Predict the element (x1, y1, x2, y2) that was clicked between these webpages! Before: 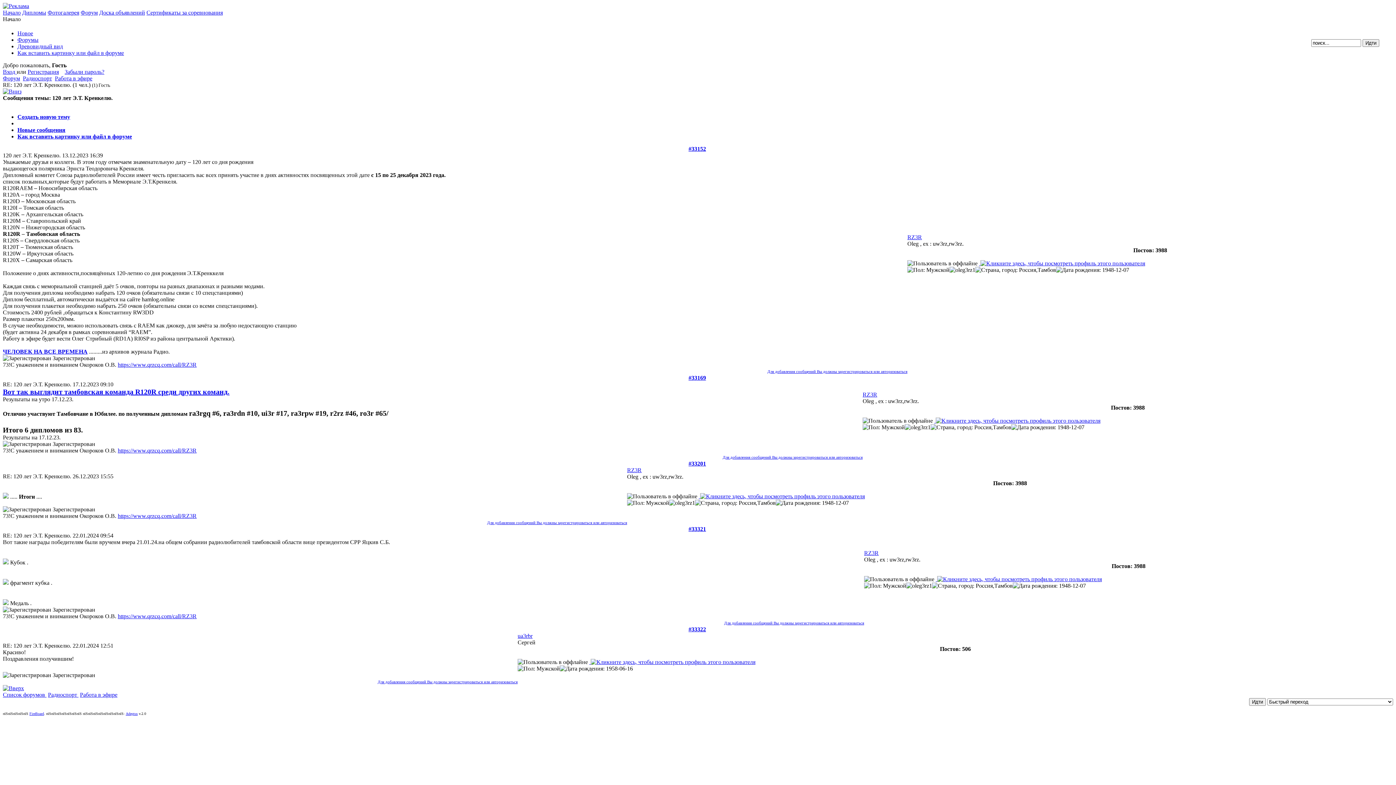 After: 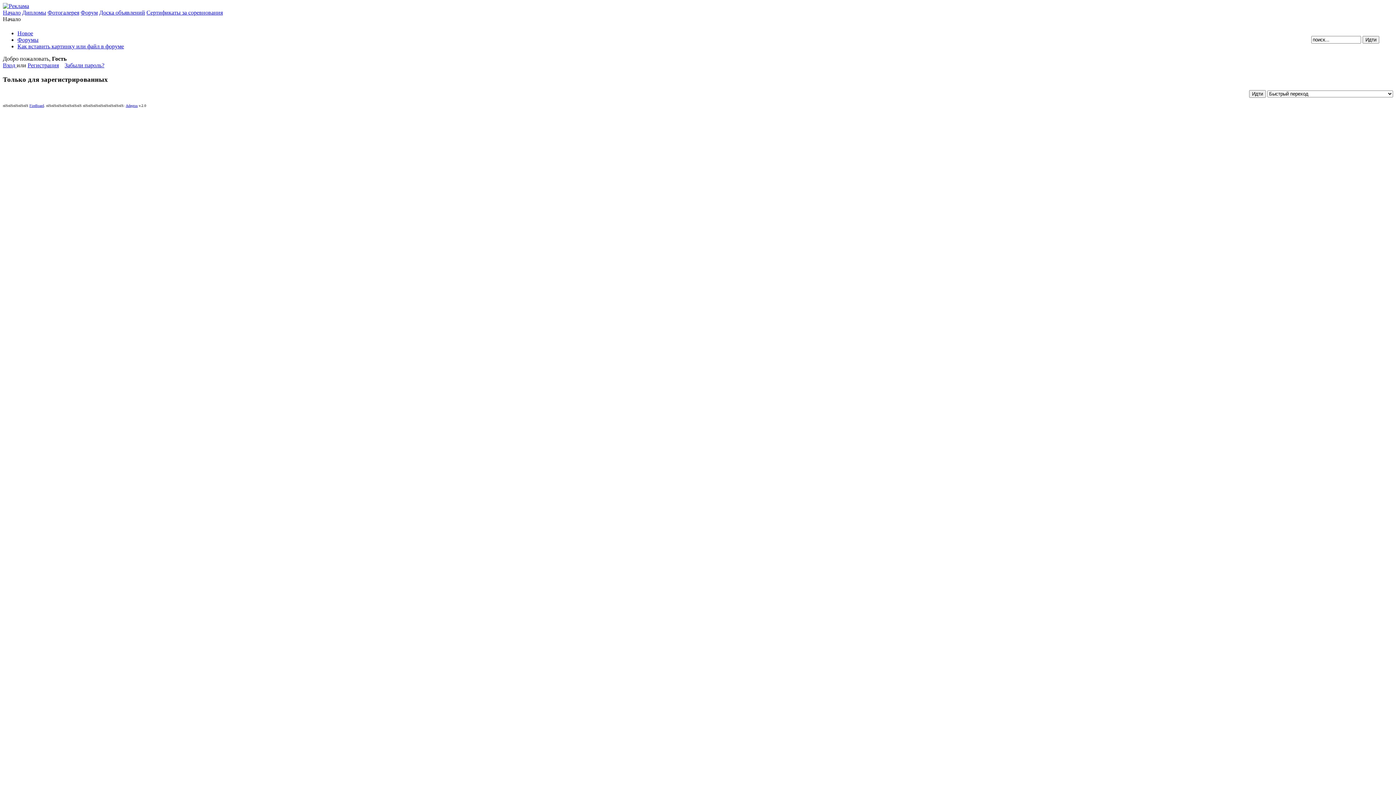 Action: label: RZ3R bbox: (627, 467, 641, 473)